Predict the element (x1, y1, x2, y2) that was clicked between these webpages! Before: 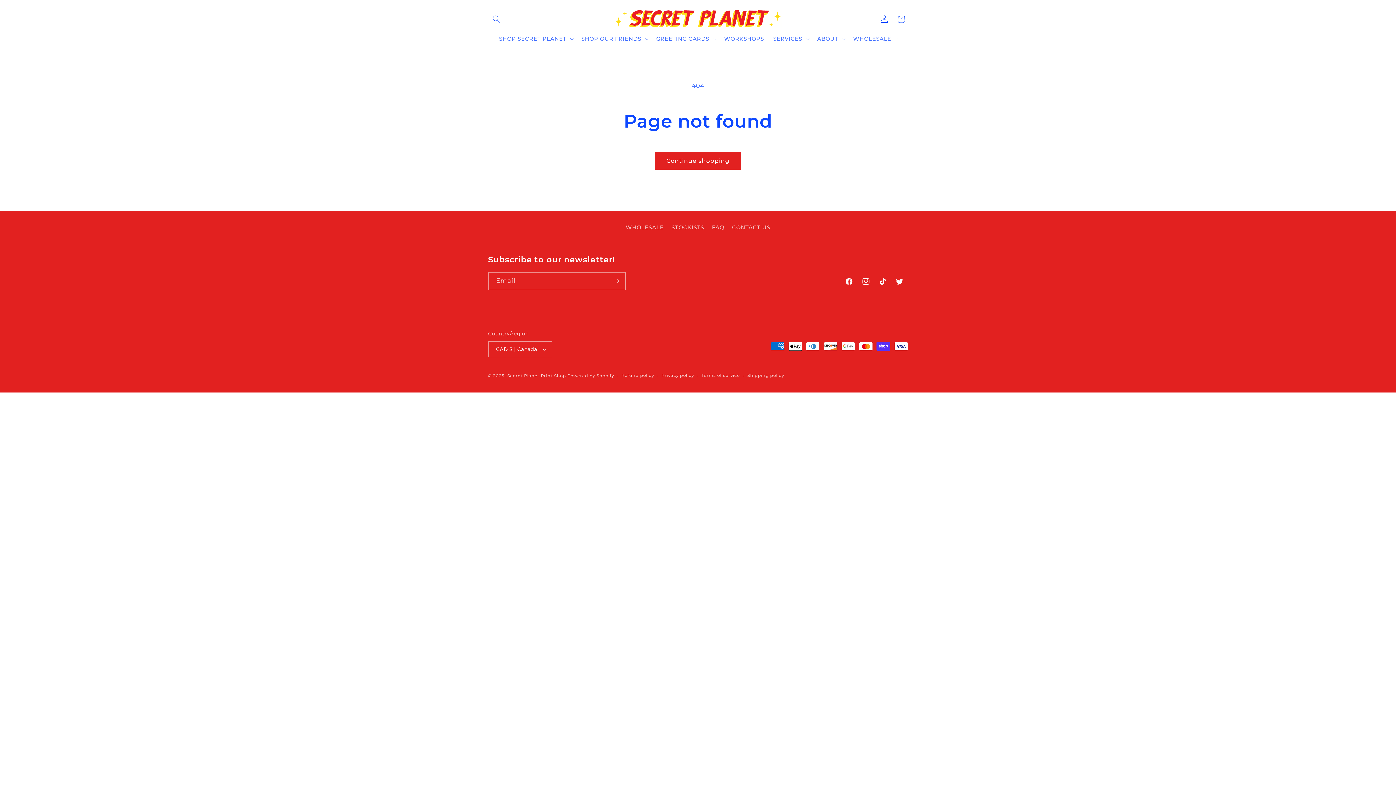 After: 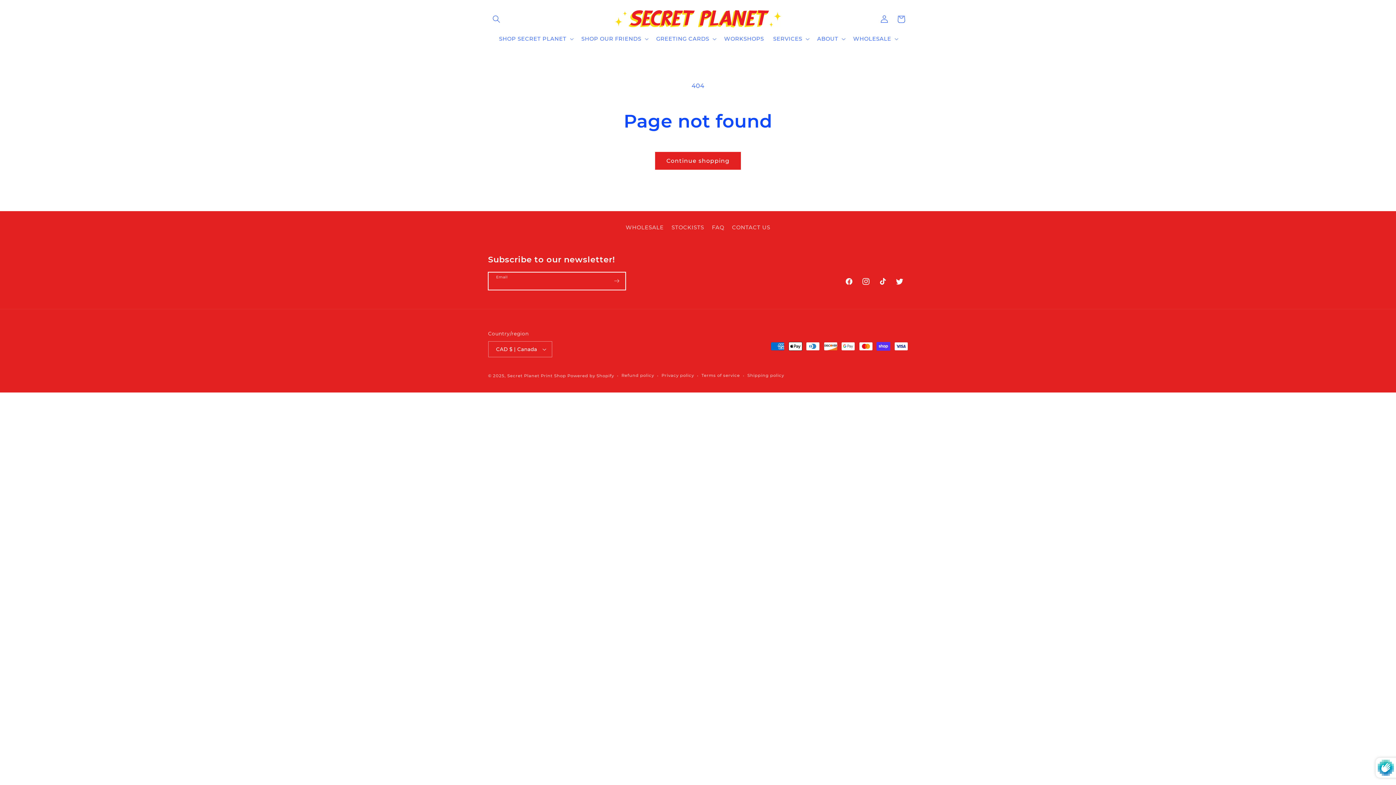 Action: label: Subscribe bbox: (608, 272, 625, 290)